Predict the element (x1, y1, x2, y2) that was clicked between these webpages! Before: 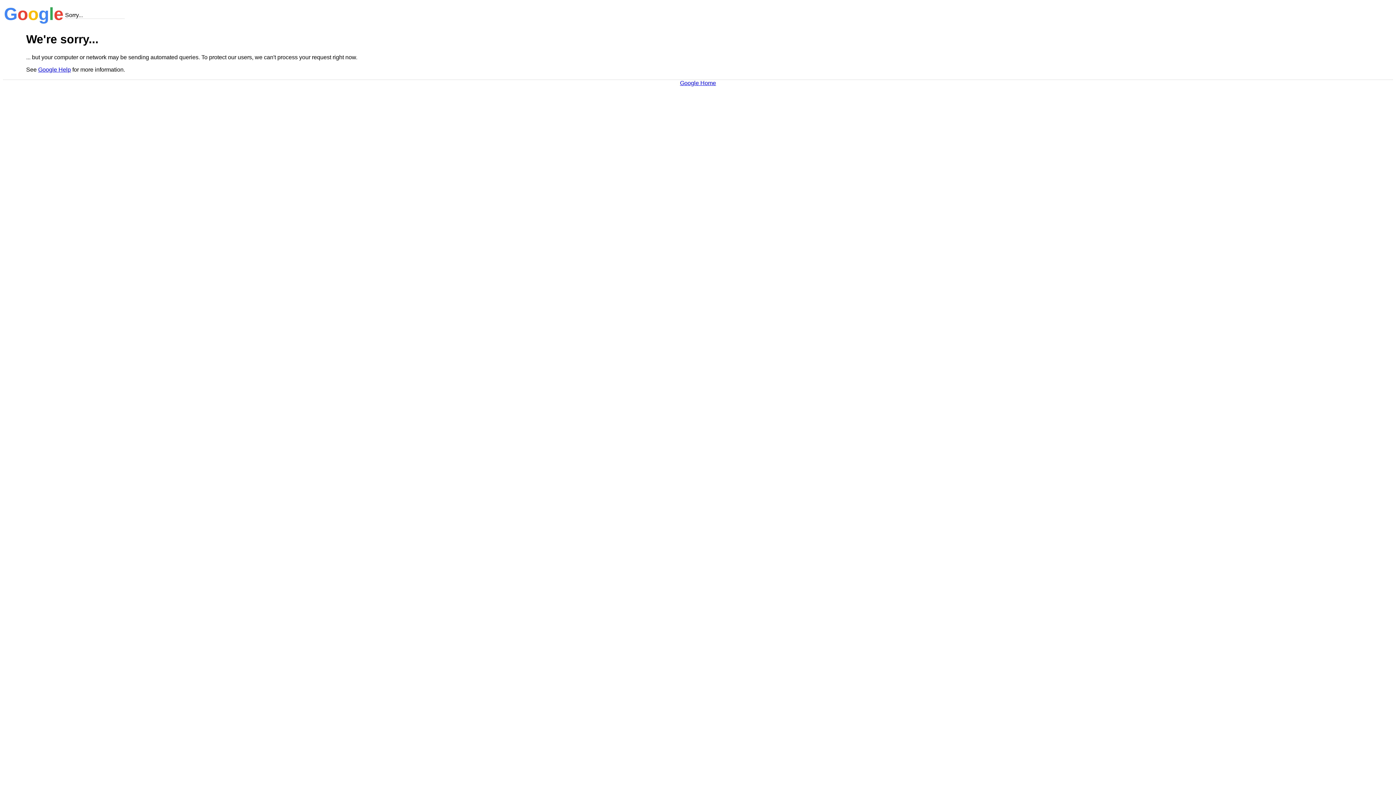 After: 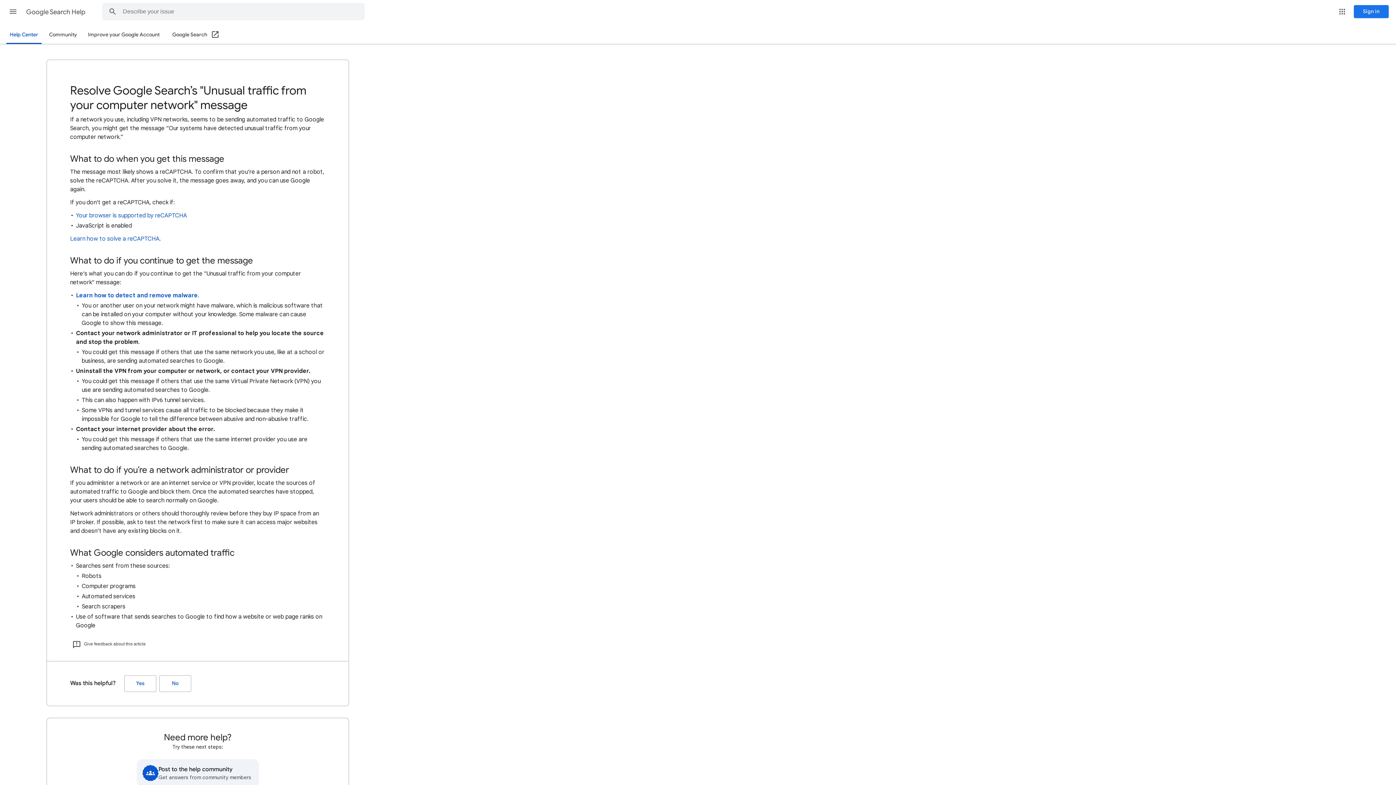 Action: label: Google Help bbox: (38, 66, 70, 72)